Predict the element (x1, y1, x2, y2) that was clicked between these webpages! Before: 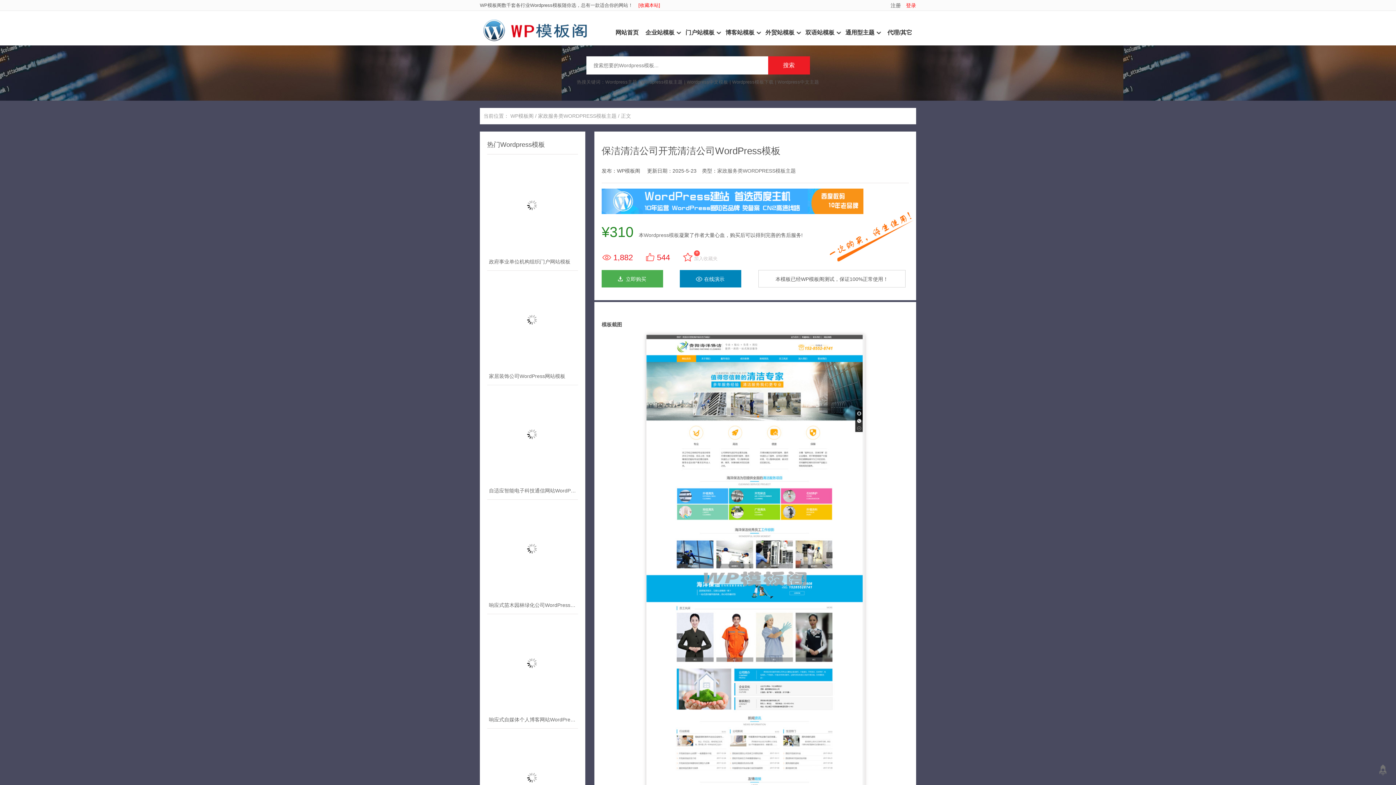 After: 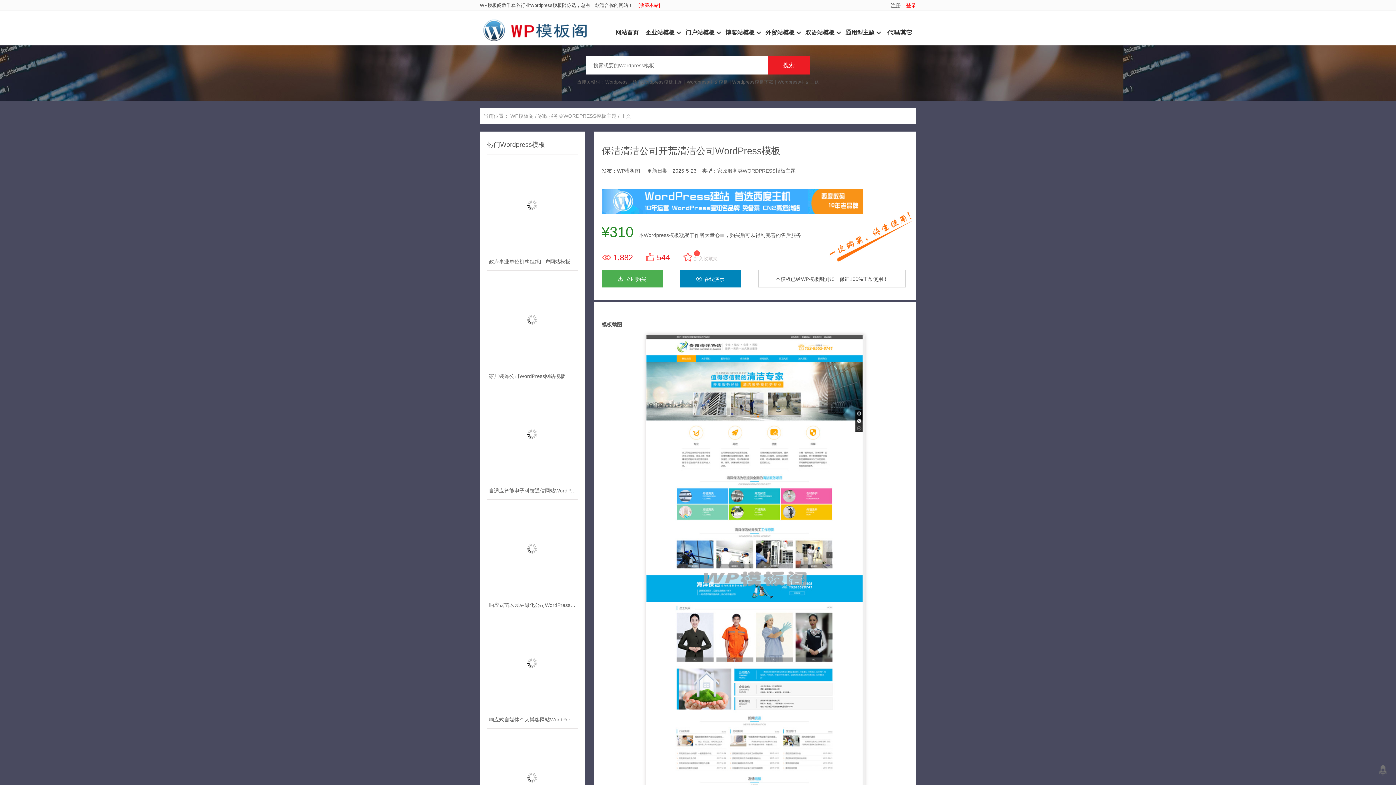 Action: bbox: (1379, 765, 1392, 778) label: ↑